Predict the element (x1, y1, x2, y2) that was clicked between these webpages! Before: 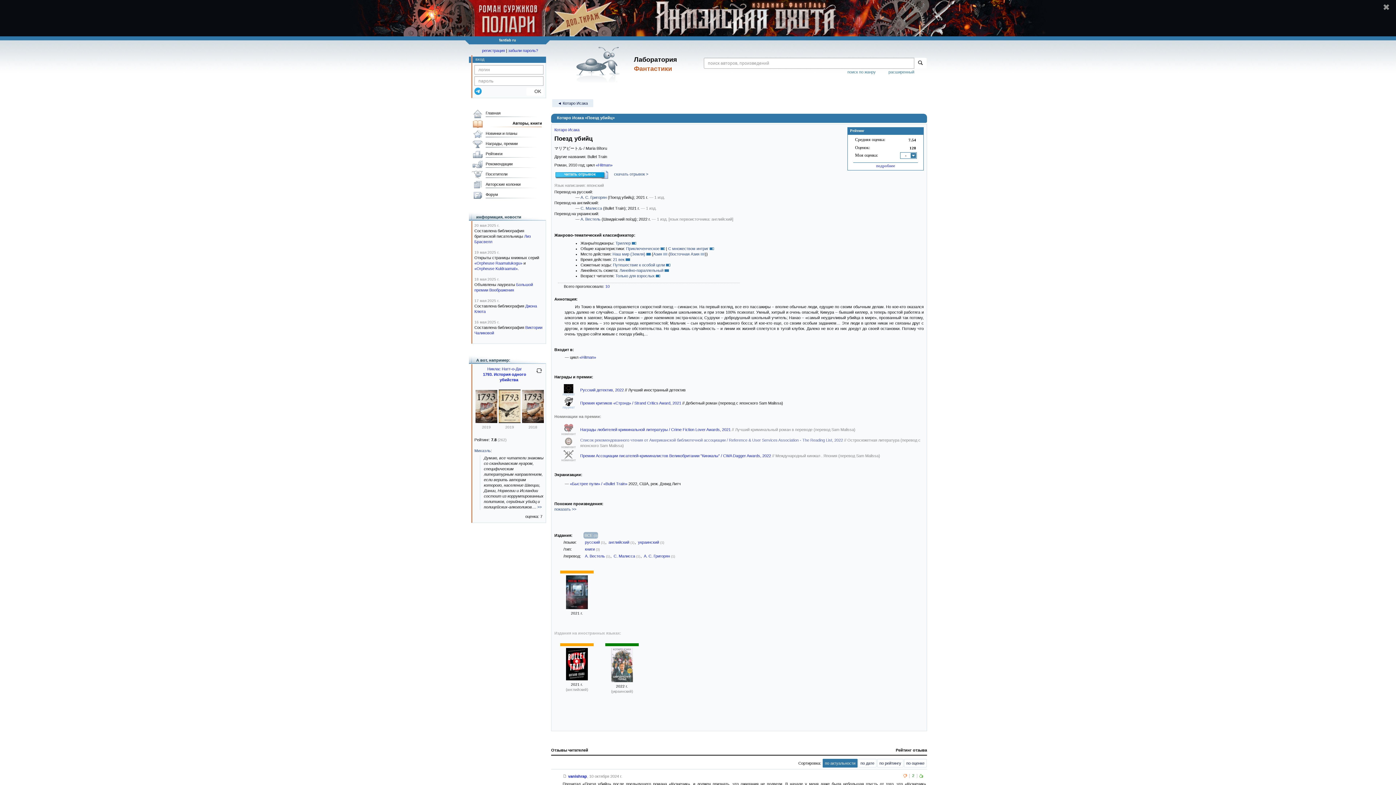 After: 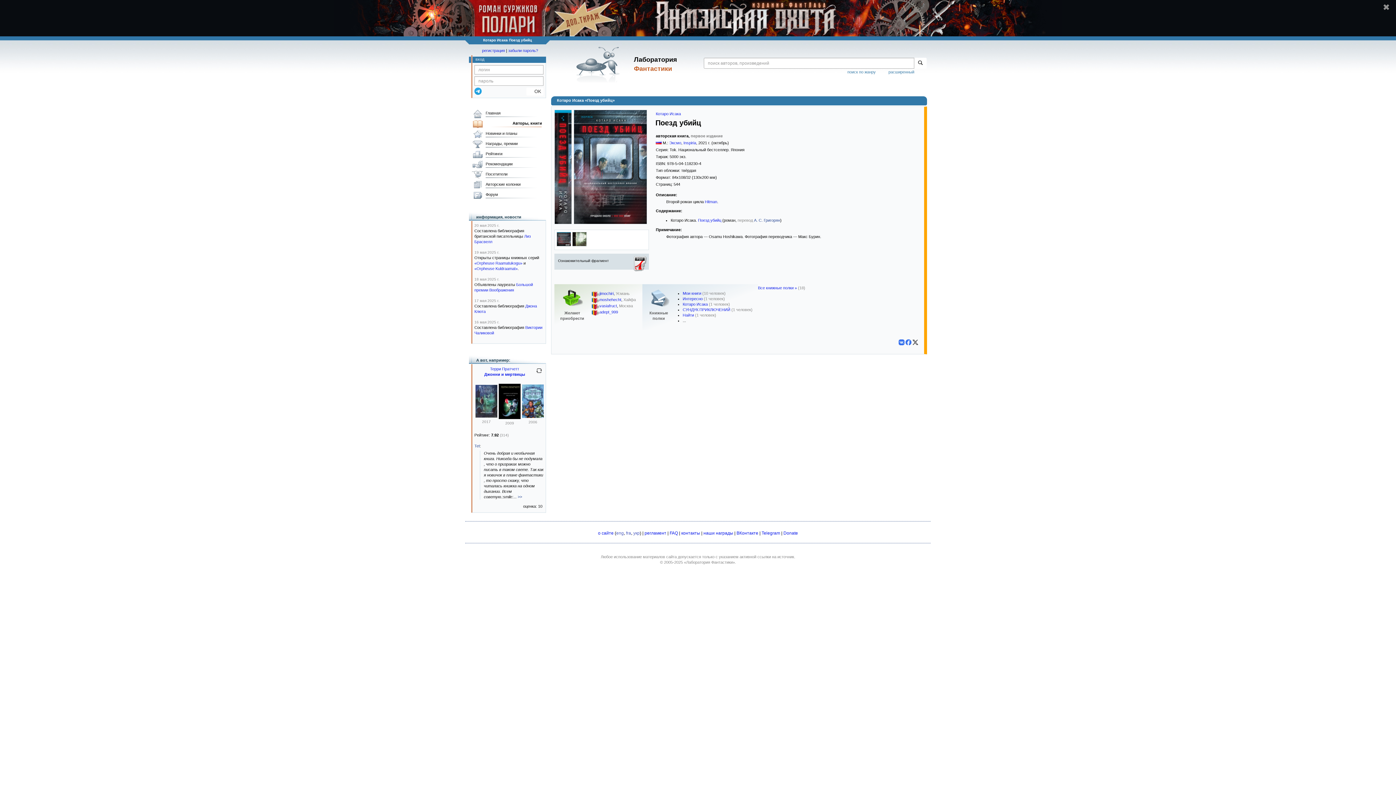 Action: bbox: (565, 605, 588, 610)